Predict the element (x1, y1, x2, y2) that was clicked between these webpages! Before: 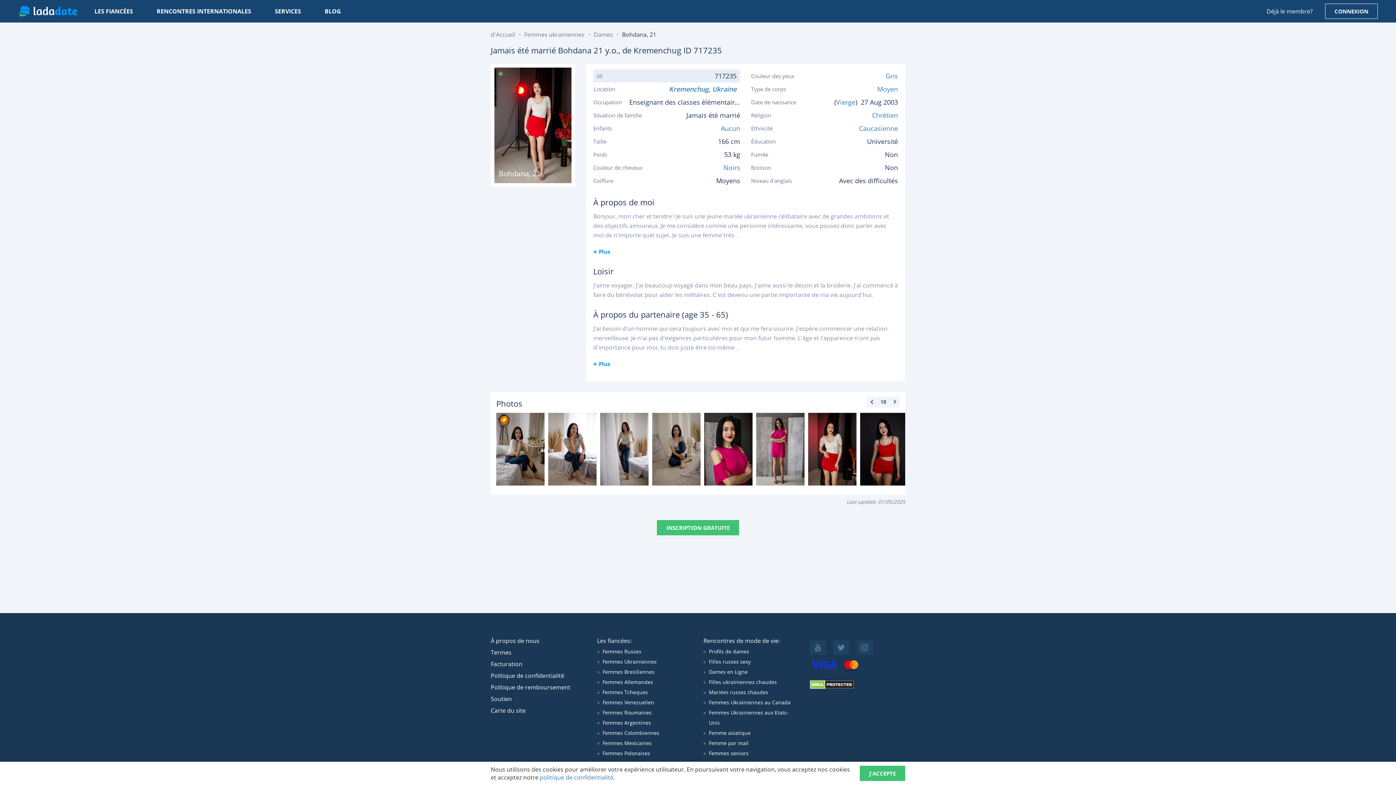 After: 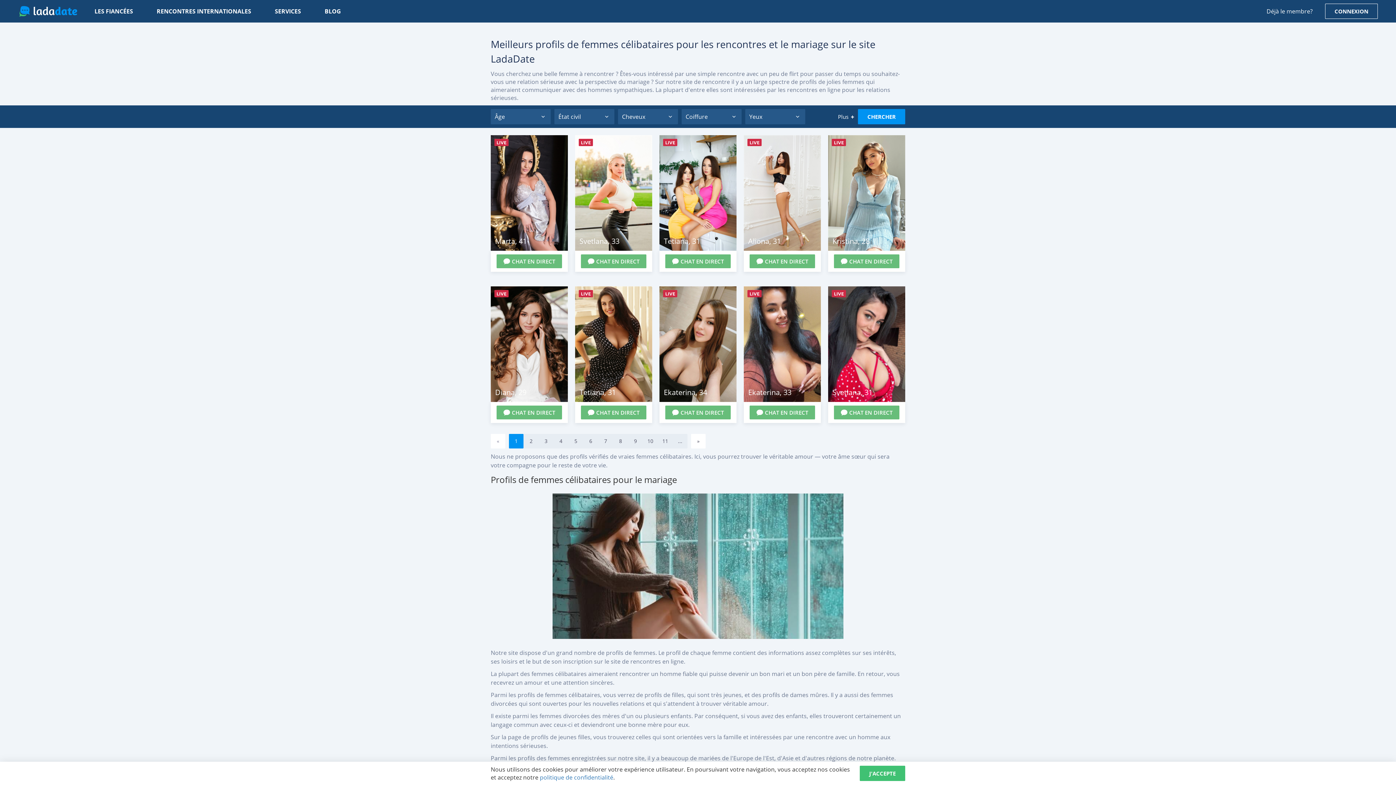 Action: bbox: (703, 646, 799, 657) label: Profils de dames